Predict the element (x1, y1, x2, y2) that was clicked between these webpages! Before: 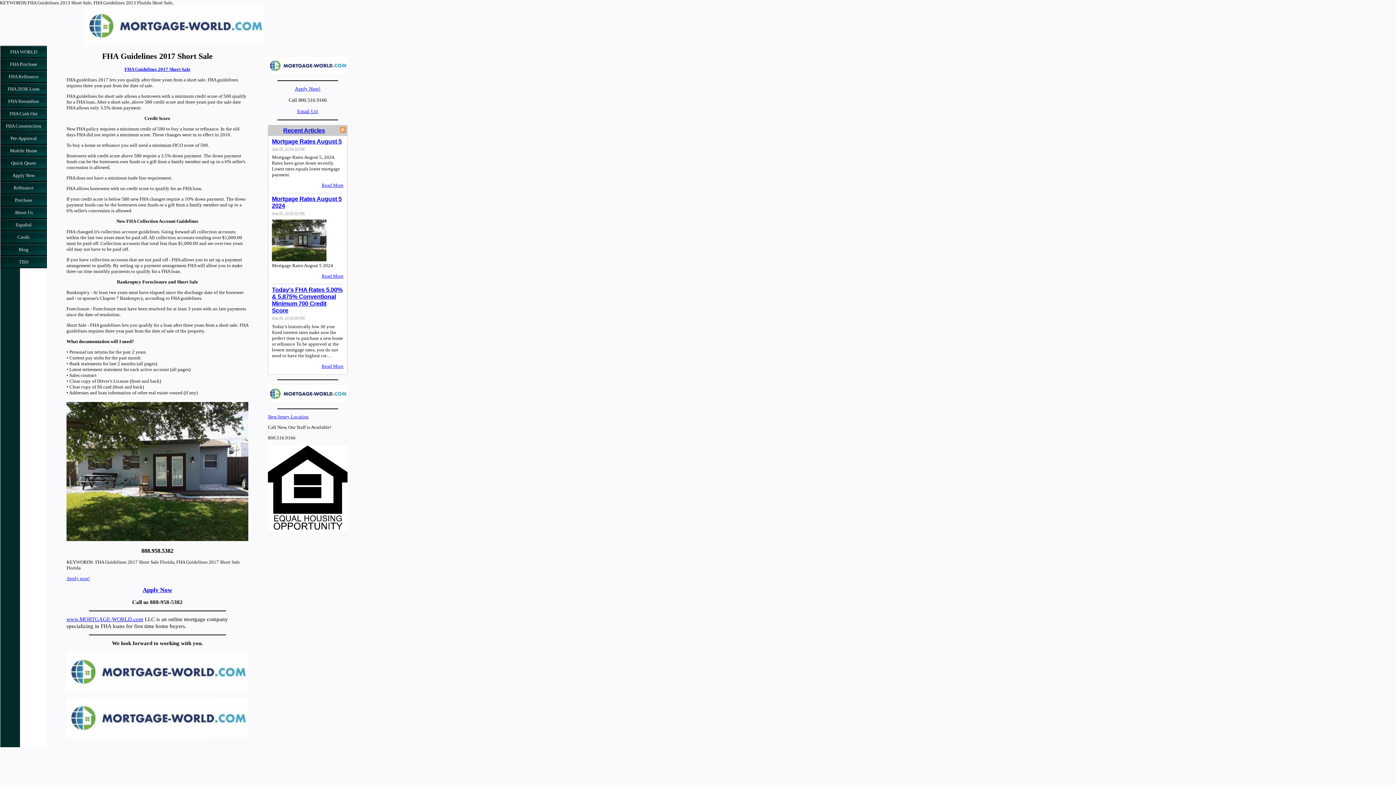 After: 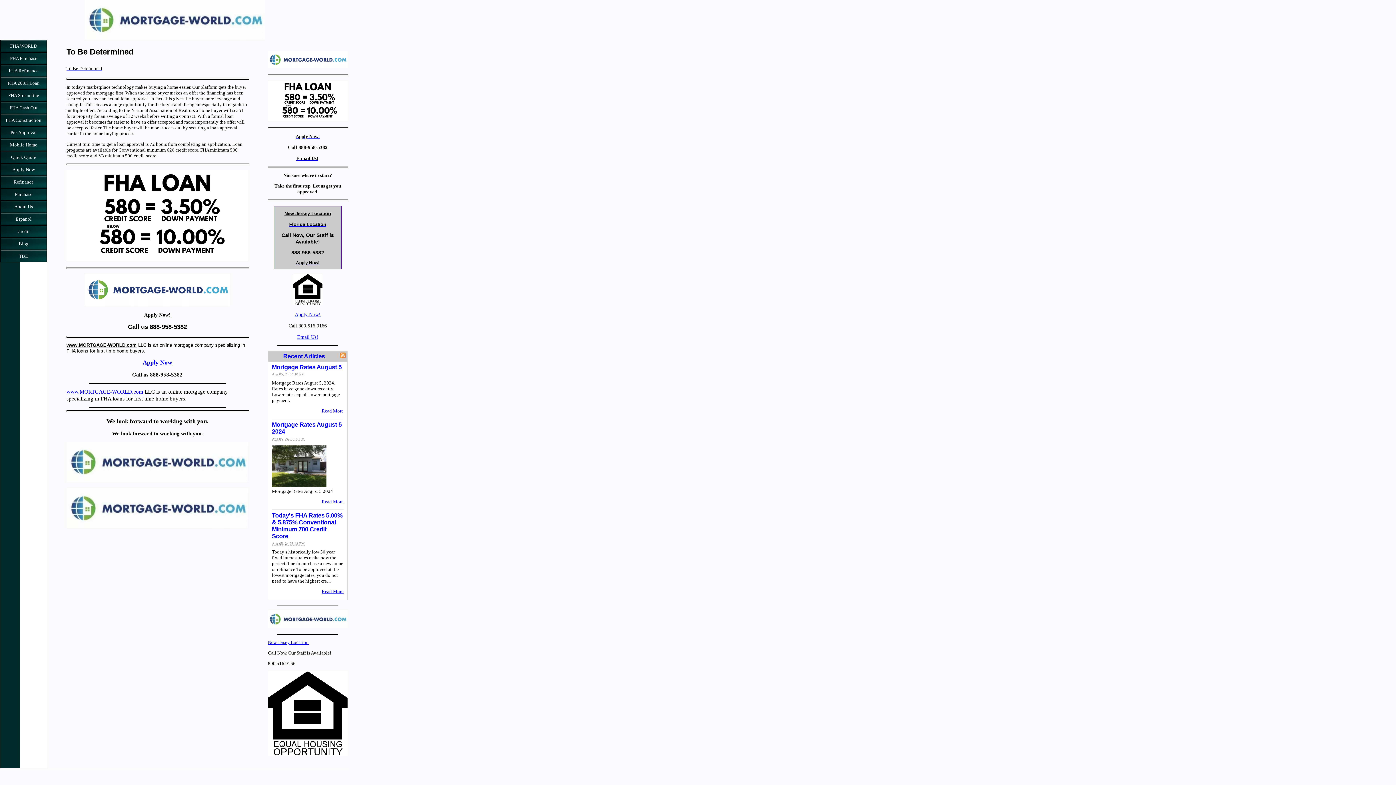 Action: label: TBD bbox: (0, 256, 46, 268)